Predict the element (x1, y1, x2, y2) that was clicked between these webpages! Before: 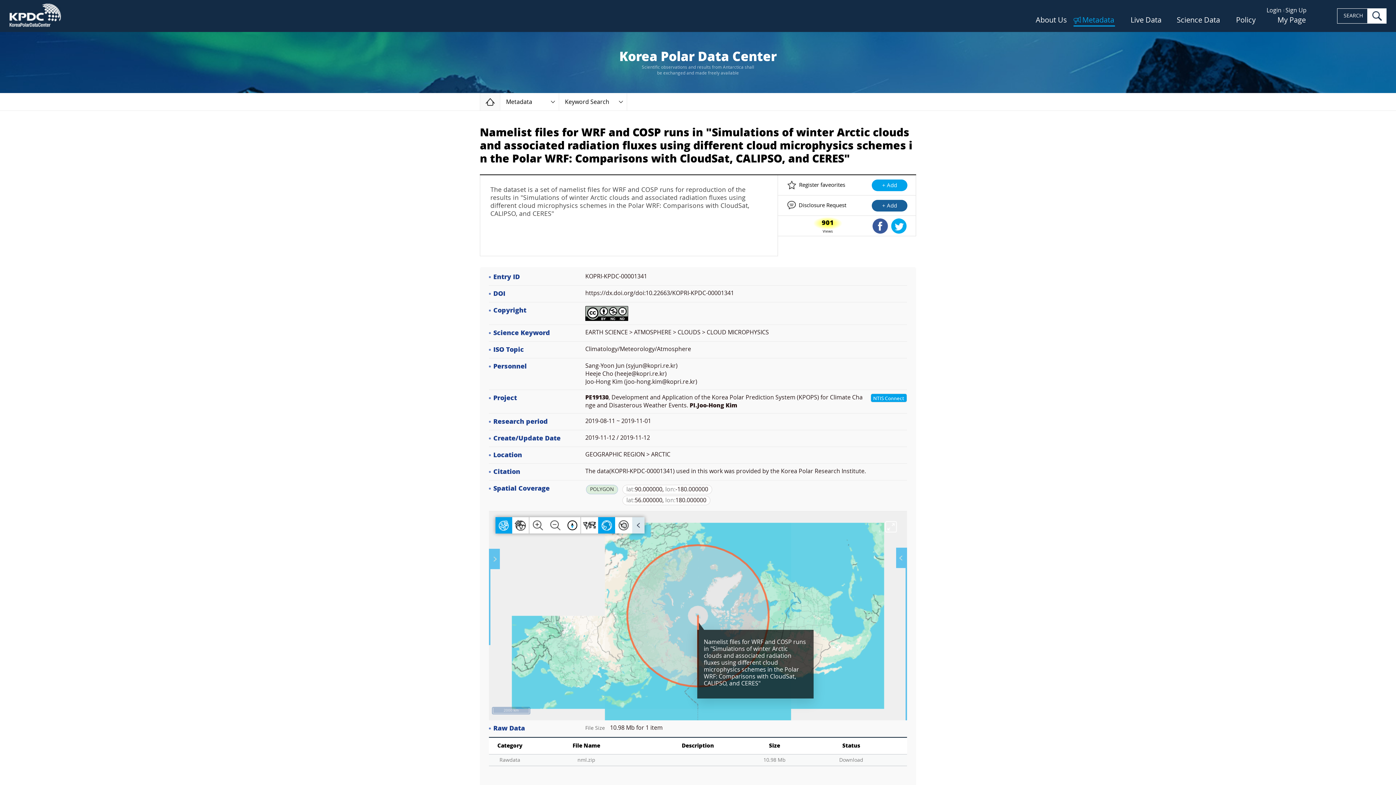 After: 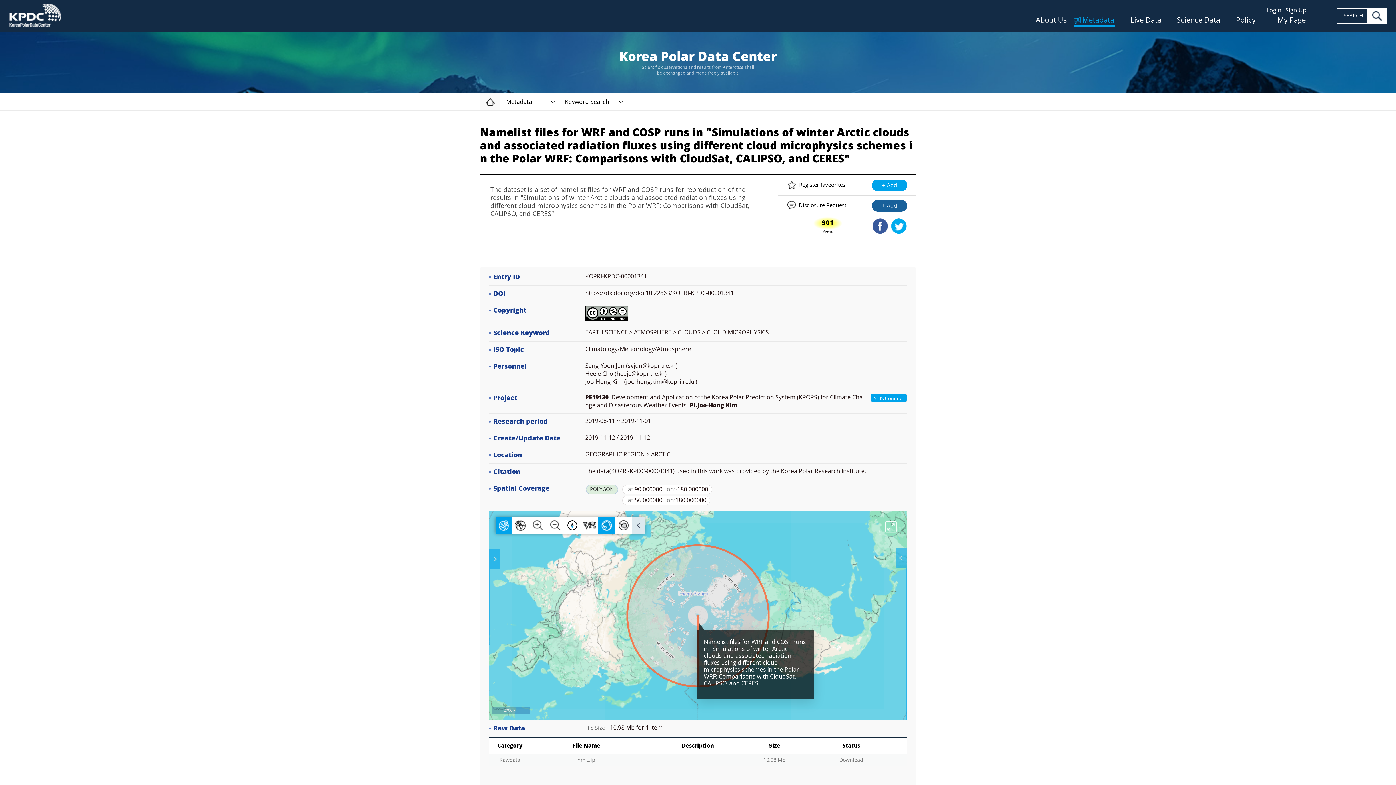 Action: bbox: (585, 306, 628, 313)